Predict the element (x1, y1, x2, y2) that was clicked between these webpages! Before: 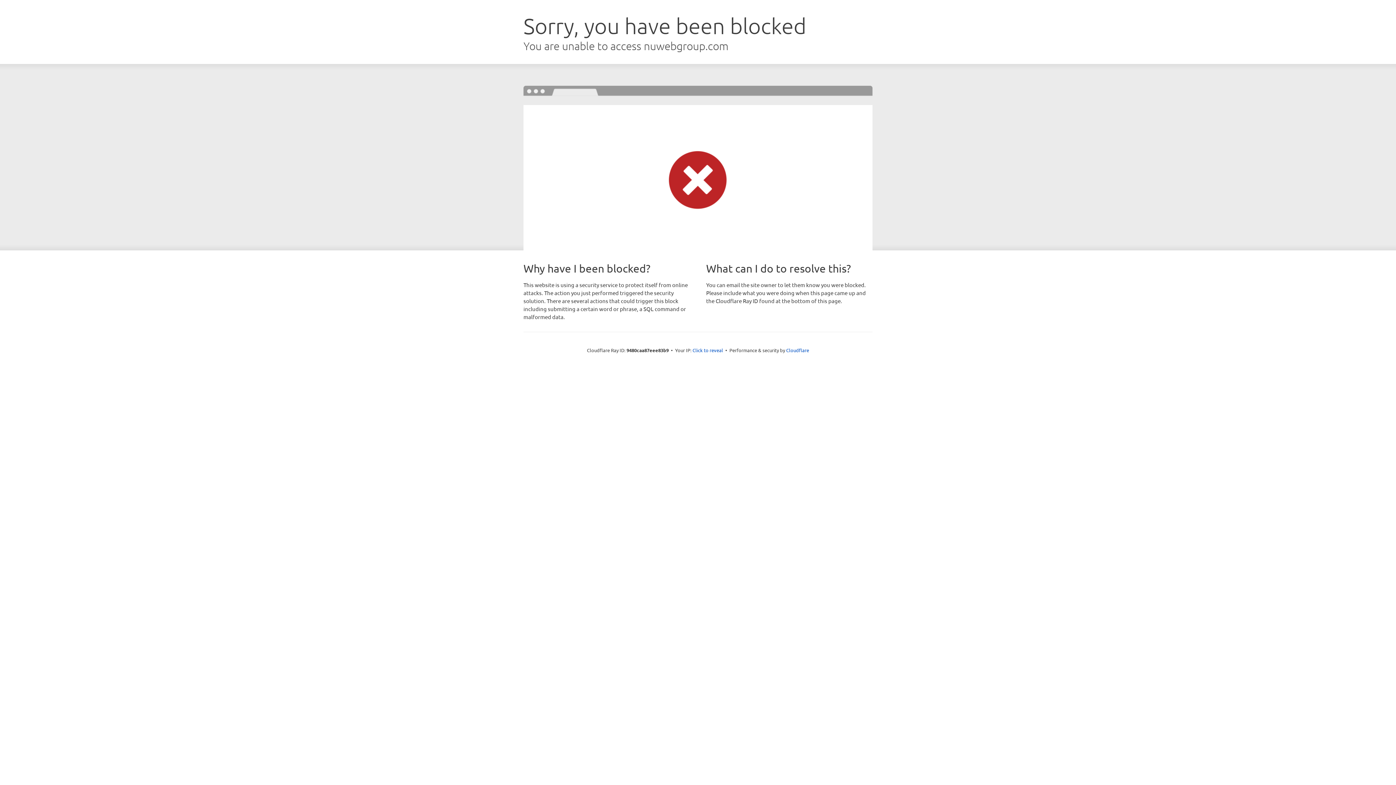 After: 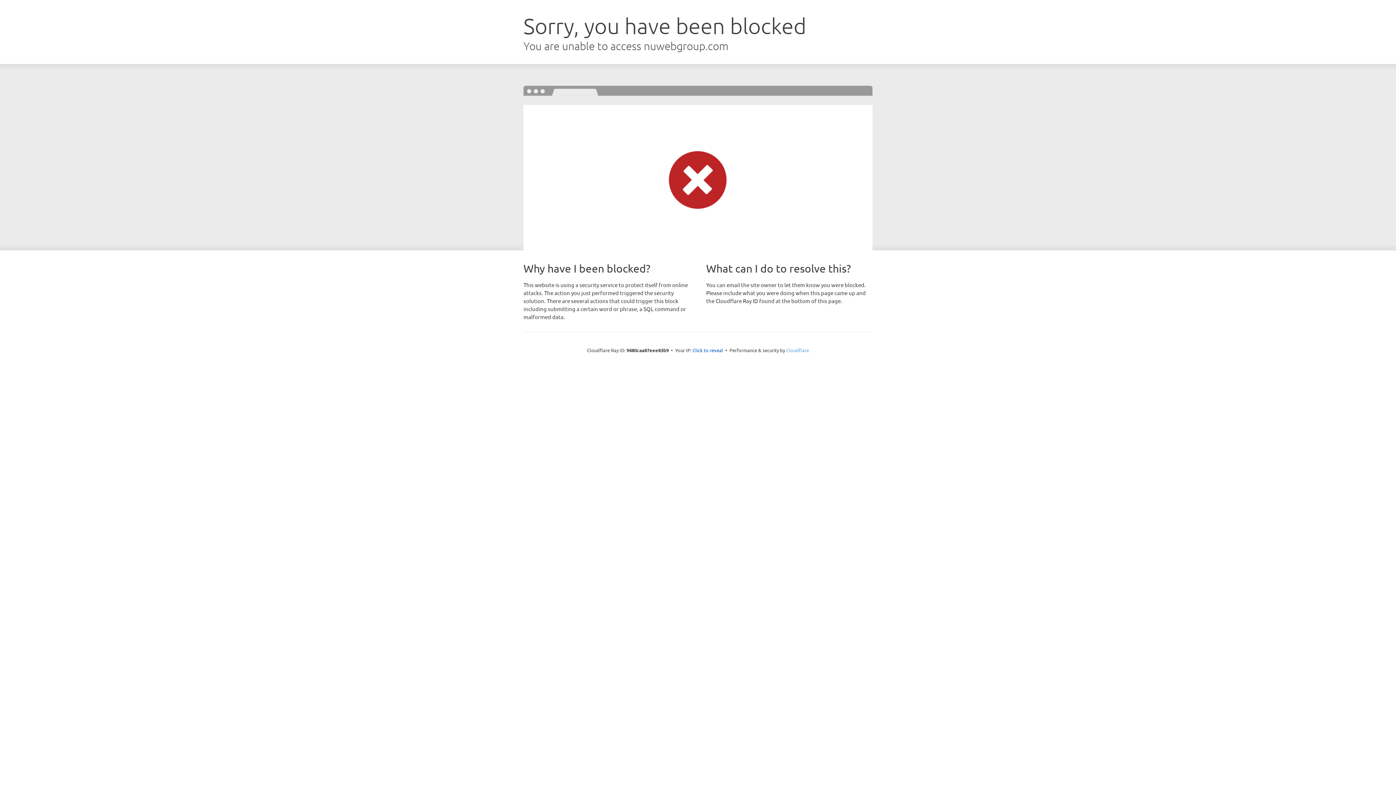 Action: bbox: (786, 347, 809, 353) label: Cloudflare